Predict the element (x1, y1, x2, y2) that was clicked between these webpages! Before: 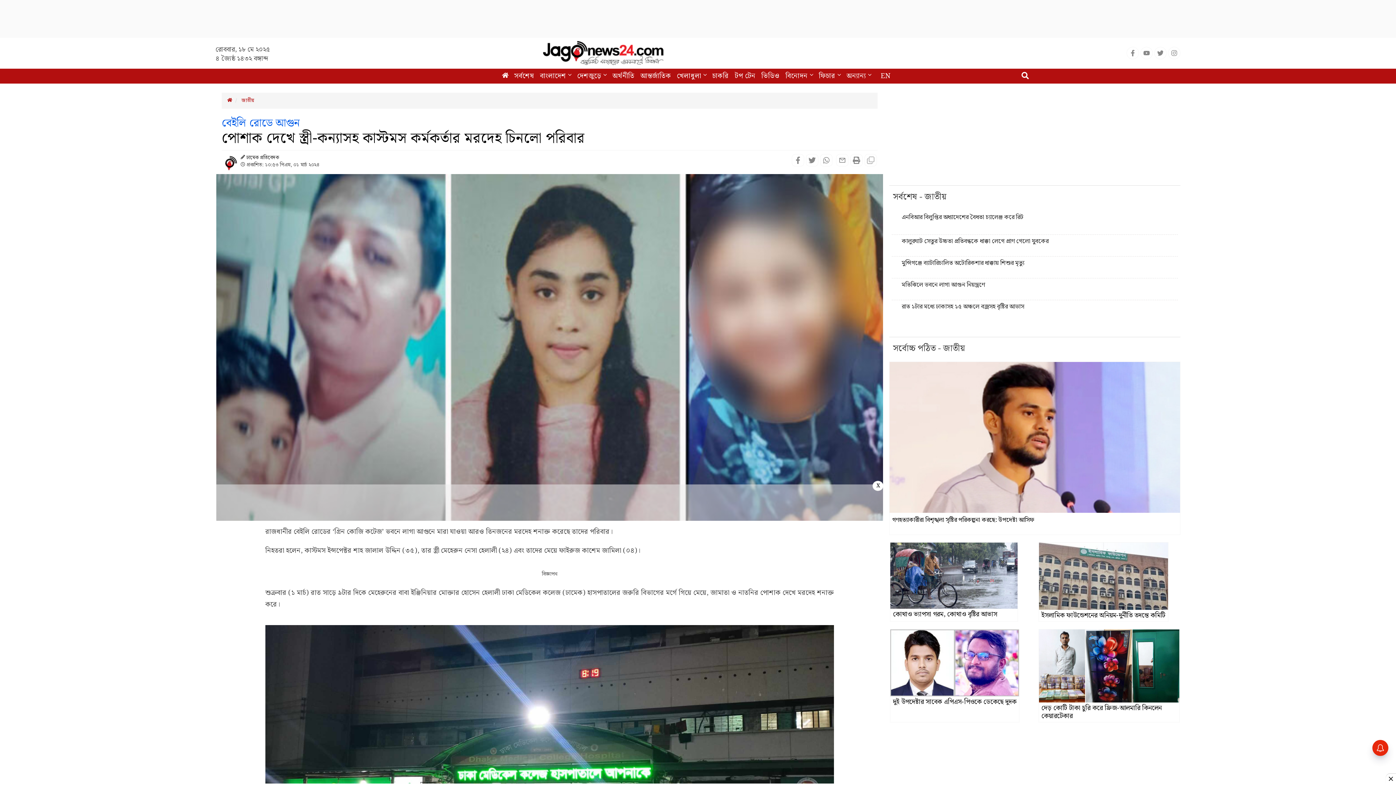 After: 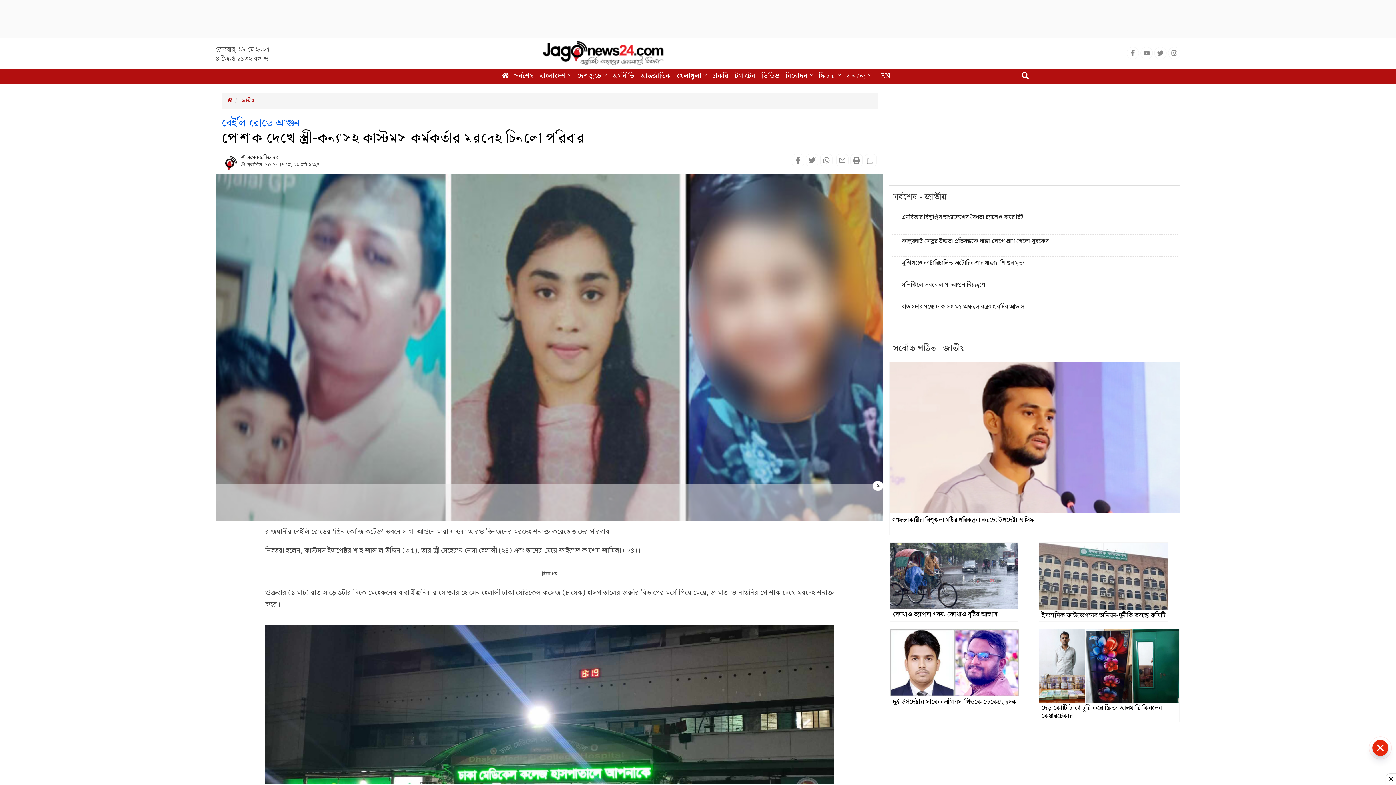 Action: bbox: (875, 69, 896, 83) label: EN